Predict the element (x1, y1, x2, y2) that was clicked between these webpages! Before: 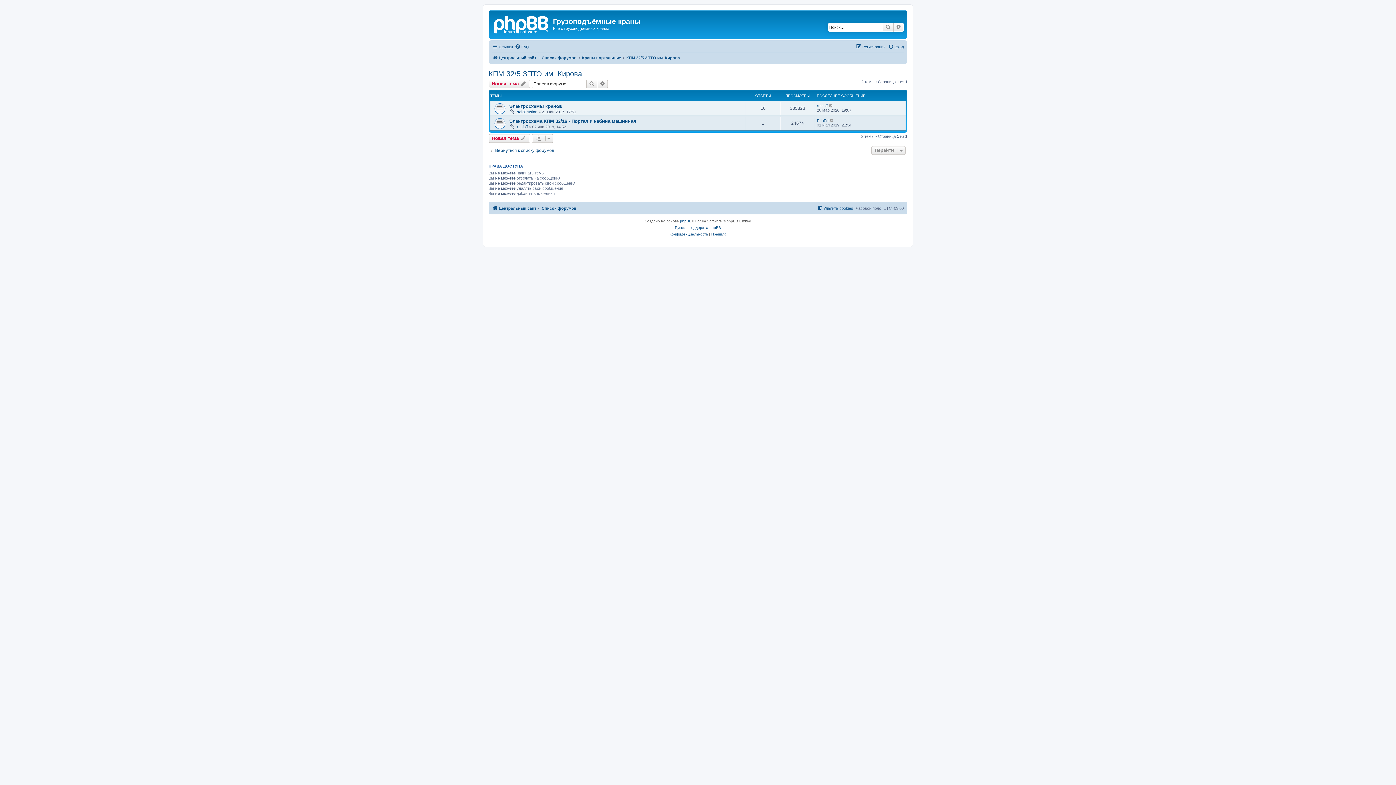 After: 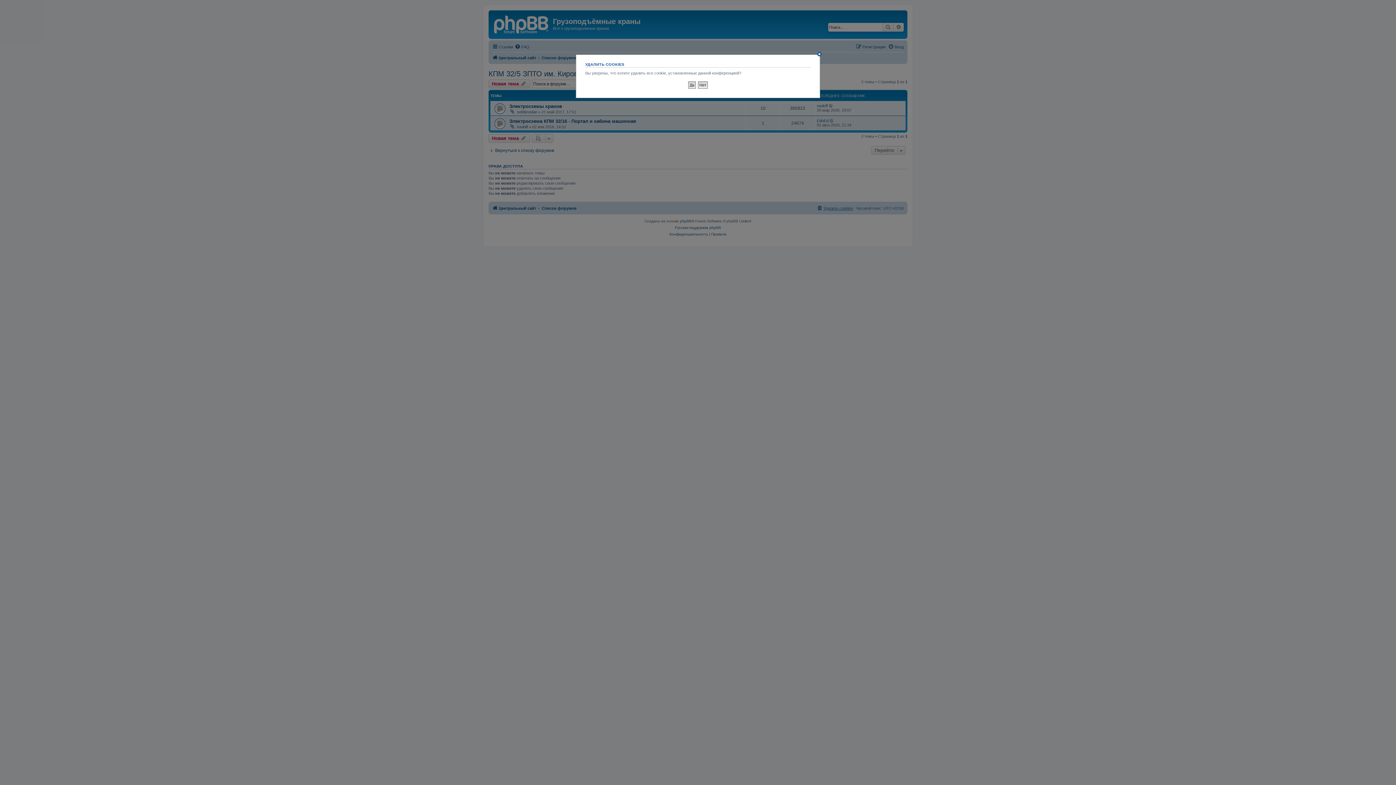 Action: bbox: (817, 204, 853, 212) label: Удалить cookies